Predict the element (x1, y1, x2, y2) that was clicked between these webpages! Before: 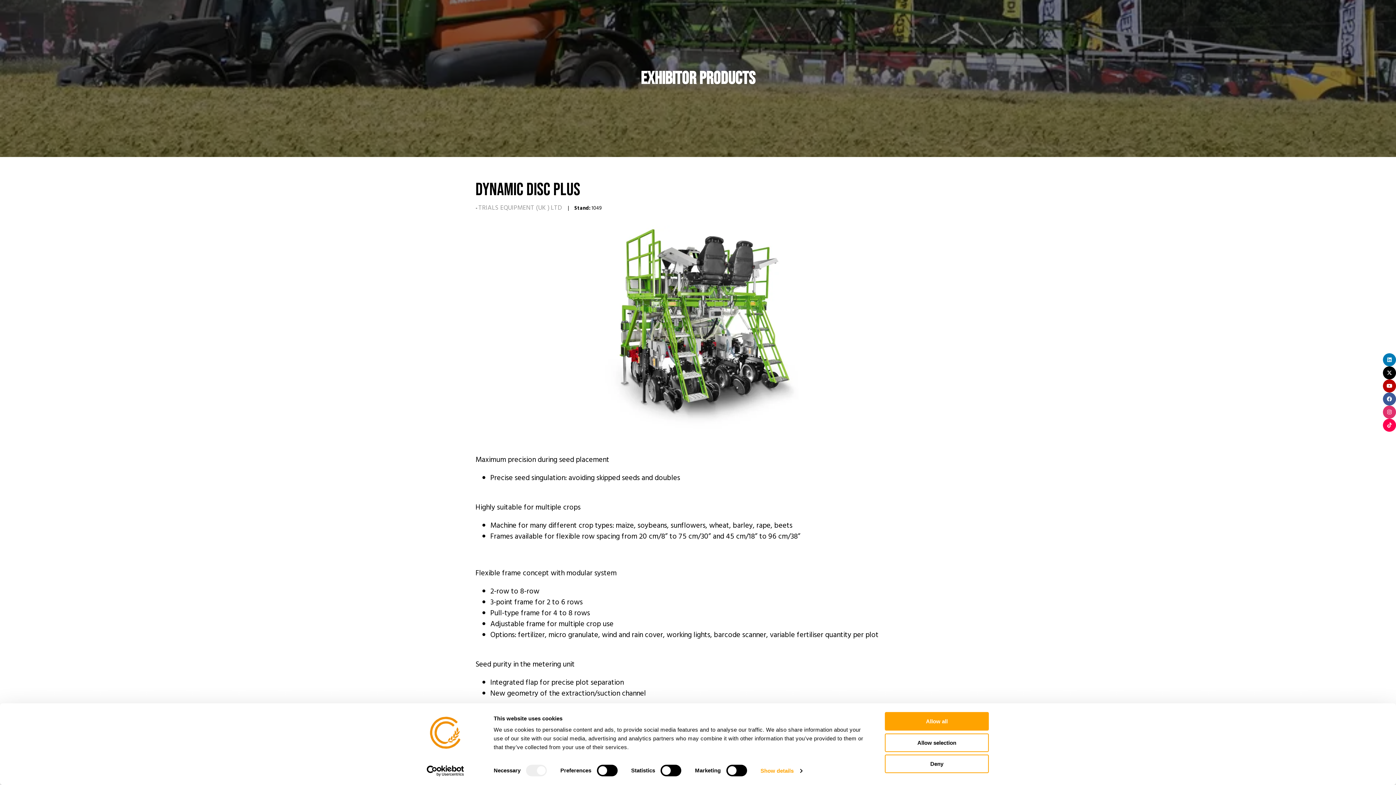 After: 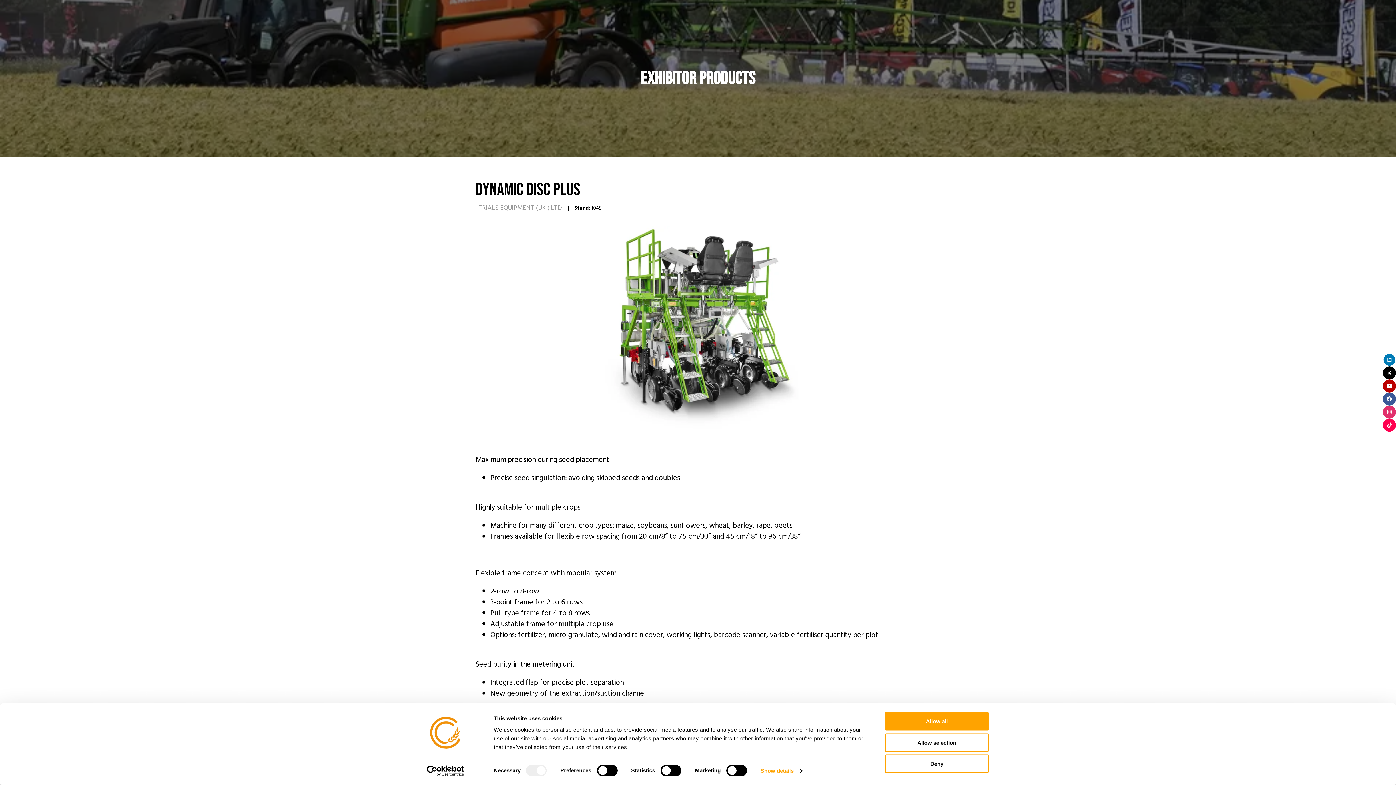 Action: bbox: (1383, 353, 1396, 366)